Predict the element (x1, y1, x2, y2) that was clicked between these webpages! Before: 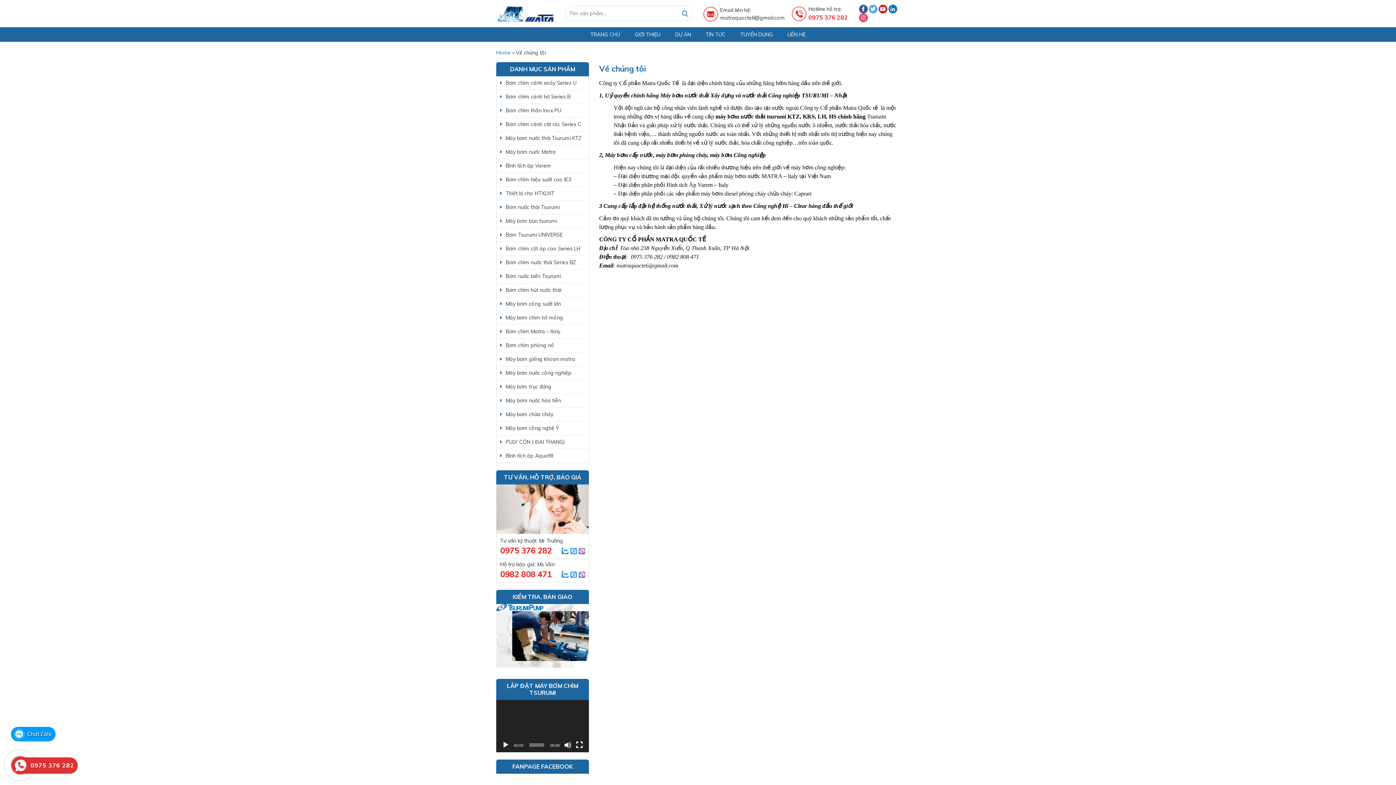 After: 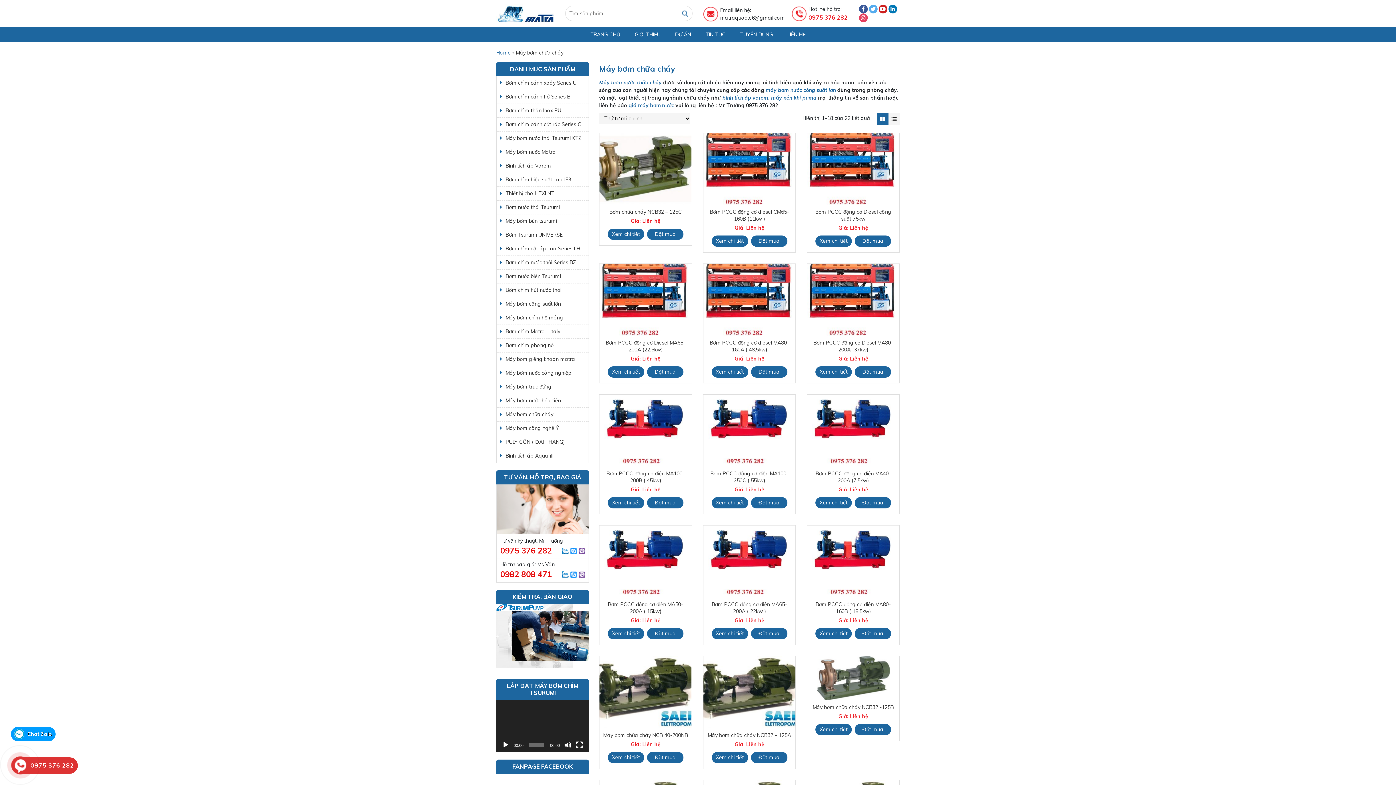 Action: bbox: (500, 410, 585, 418) label: Máy bơm chữa cháy